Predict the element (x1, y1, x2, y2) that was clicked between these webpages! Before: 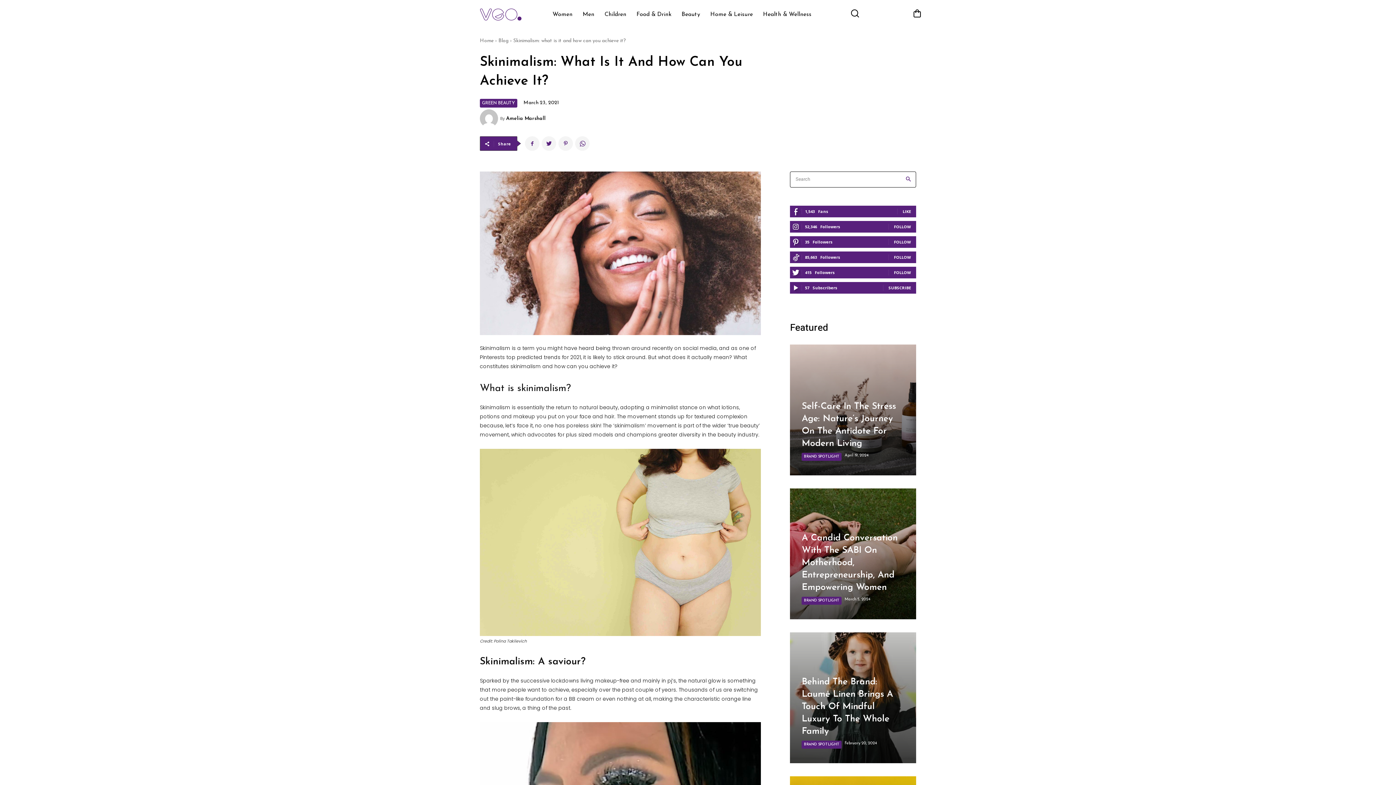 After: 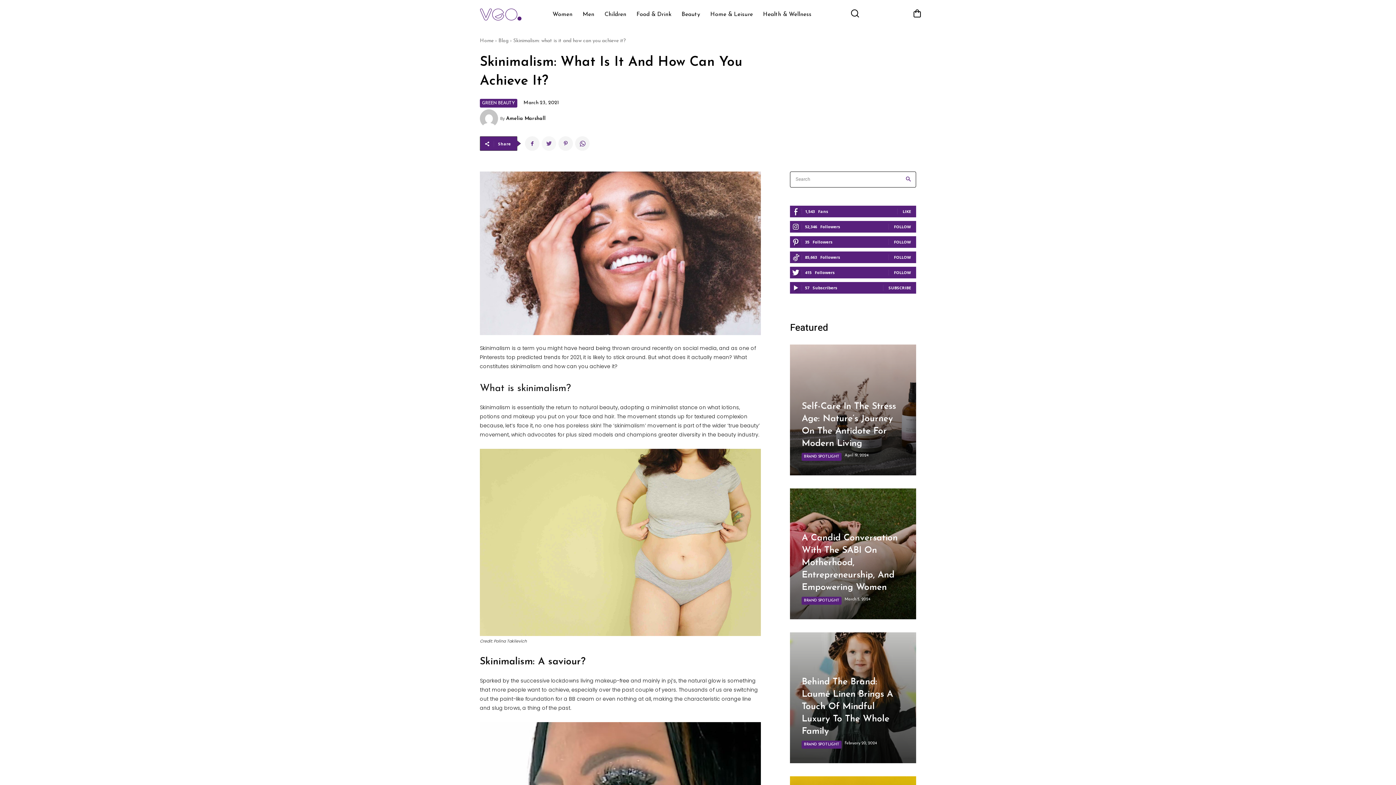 Action: bbox: (541, 136, 556, 150)